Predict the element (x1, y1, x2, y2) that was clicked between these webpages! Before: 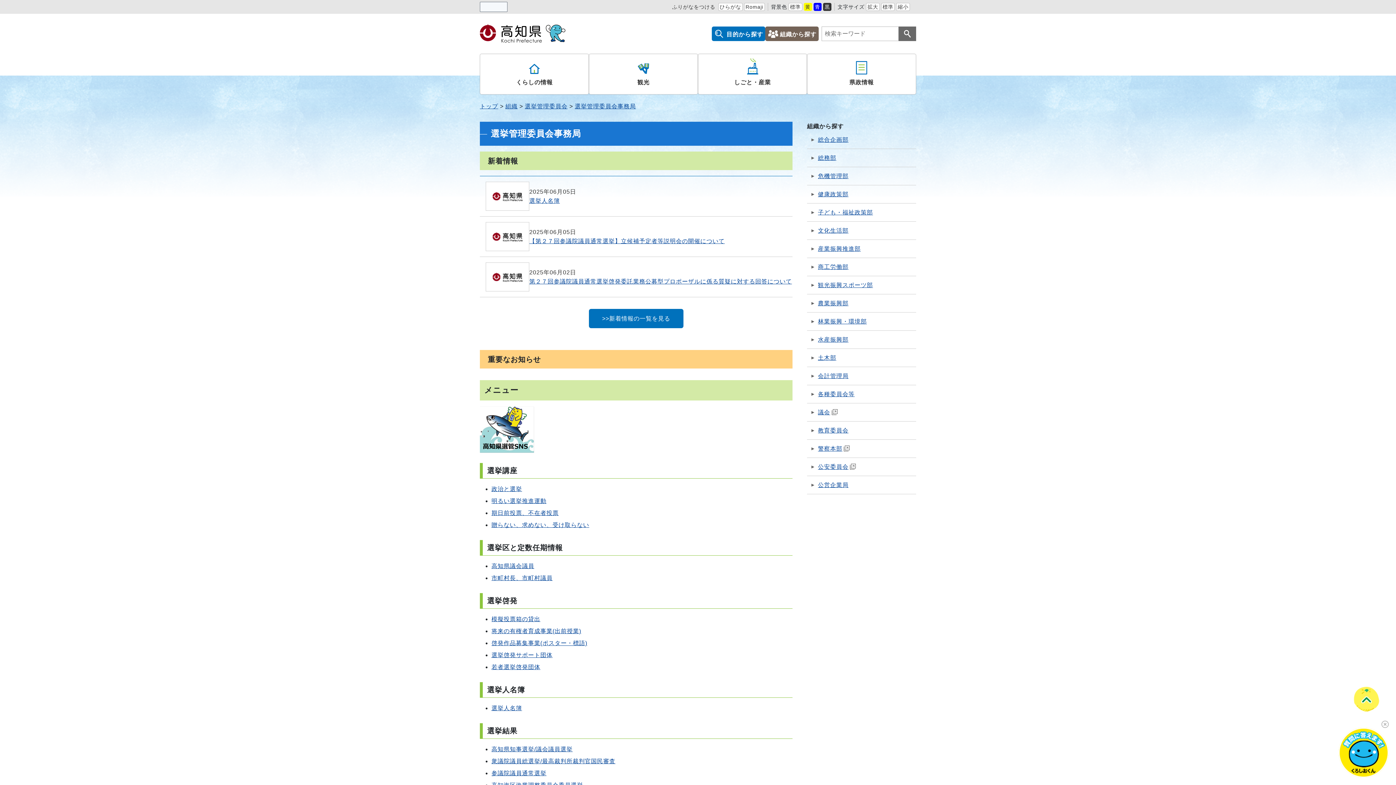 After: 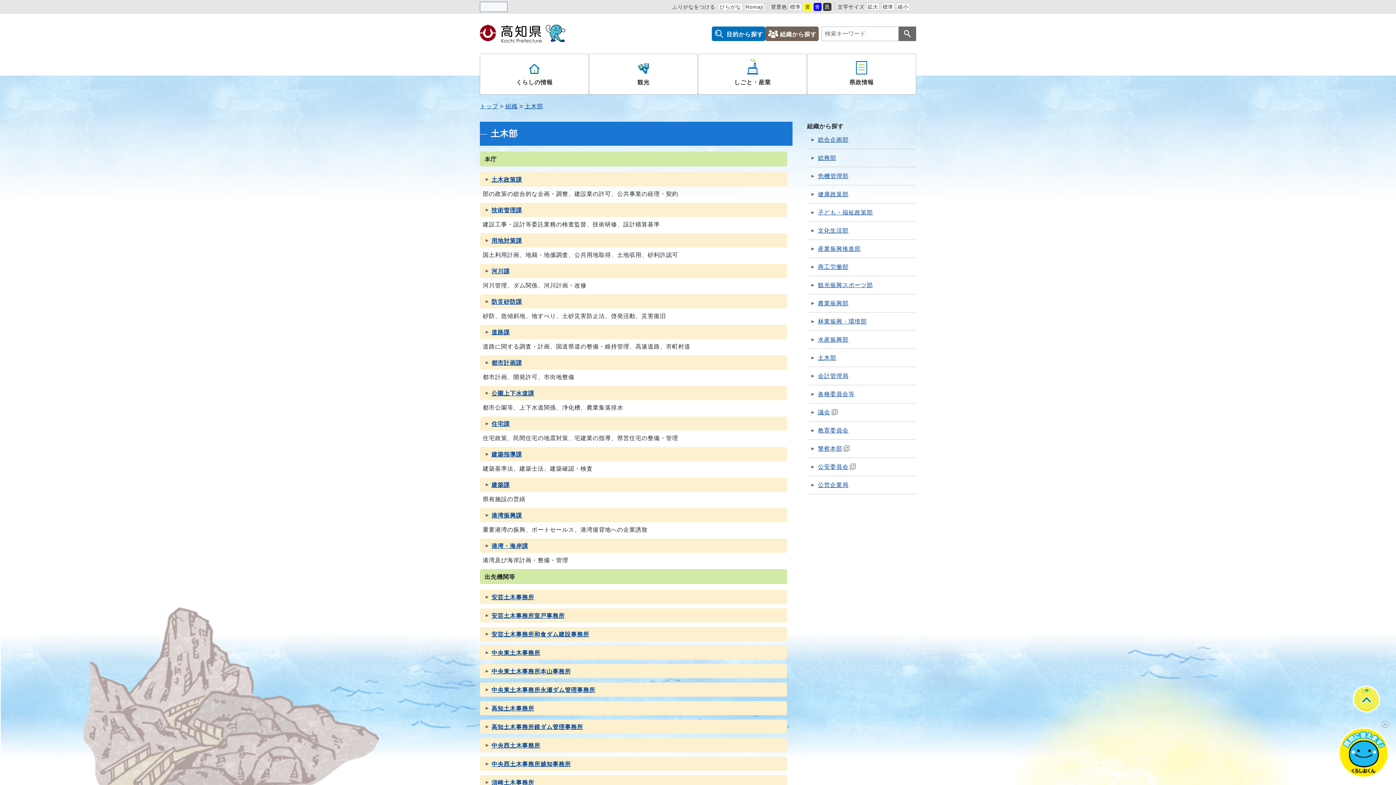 Action: label: 土木部 bbox: (807, 349, 916, 366)